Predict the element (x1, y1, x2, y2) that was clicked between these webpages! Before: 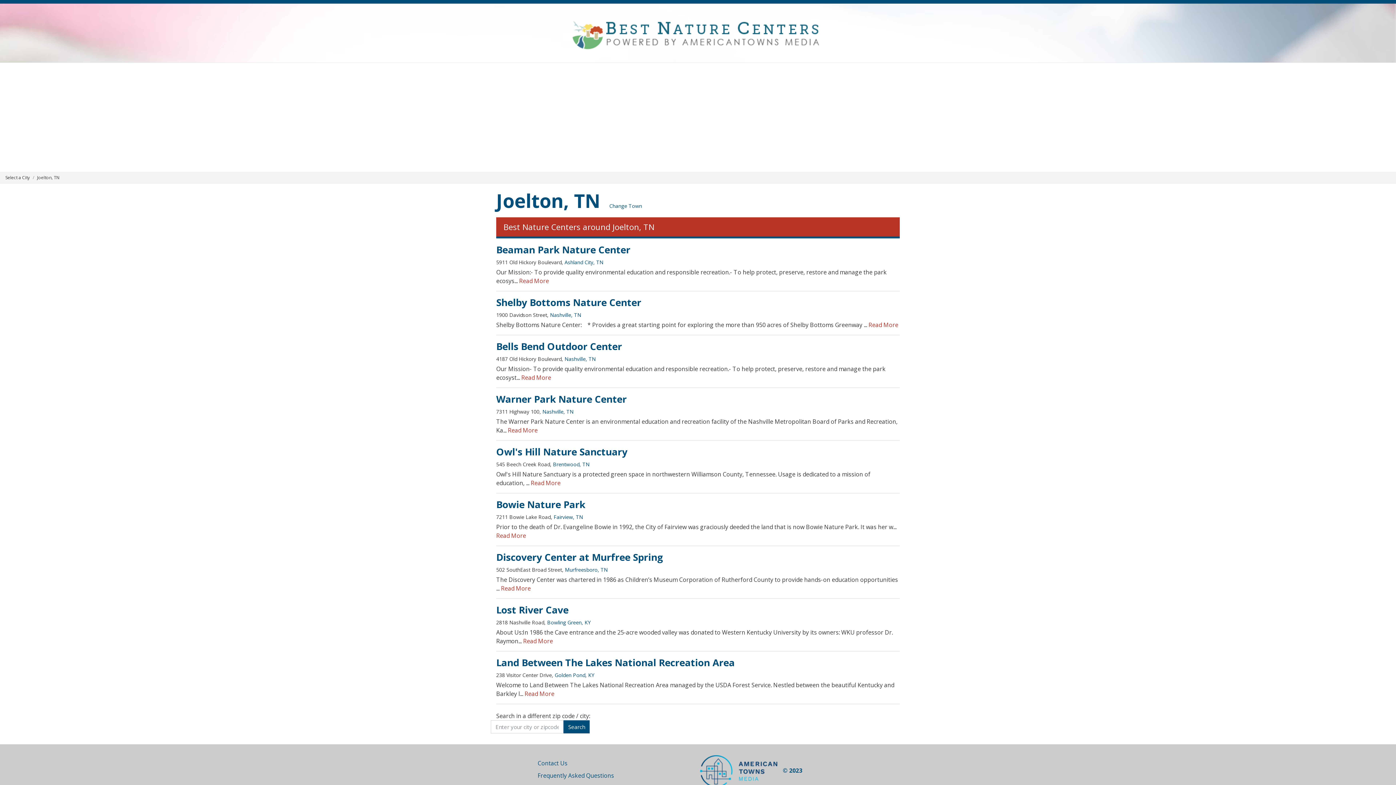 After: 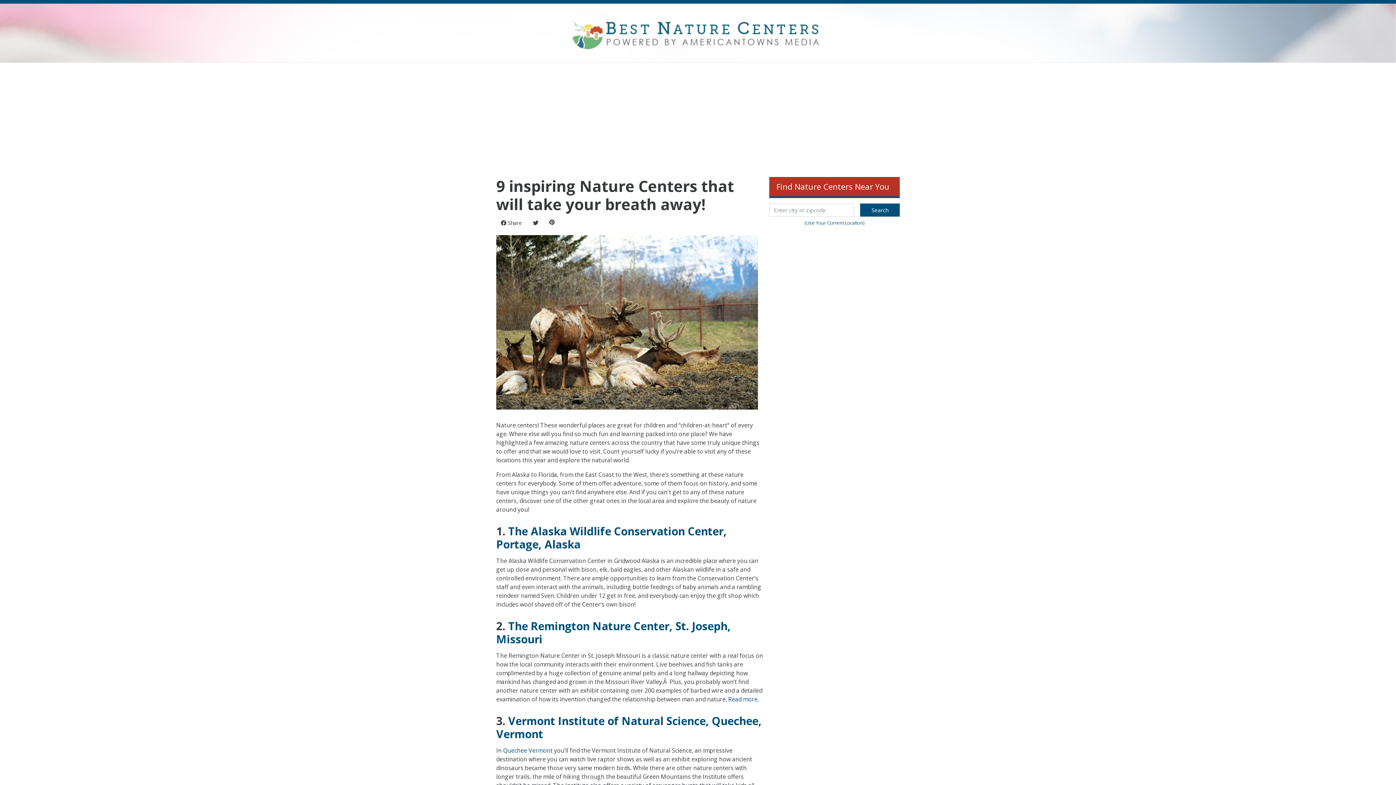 Action: bbox: (5, 174, 29, 180) label: Select a City